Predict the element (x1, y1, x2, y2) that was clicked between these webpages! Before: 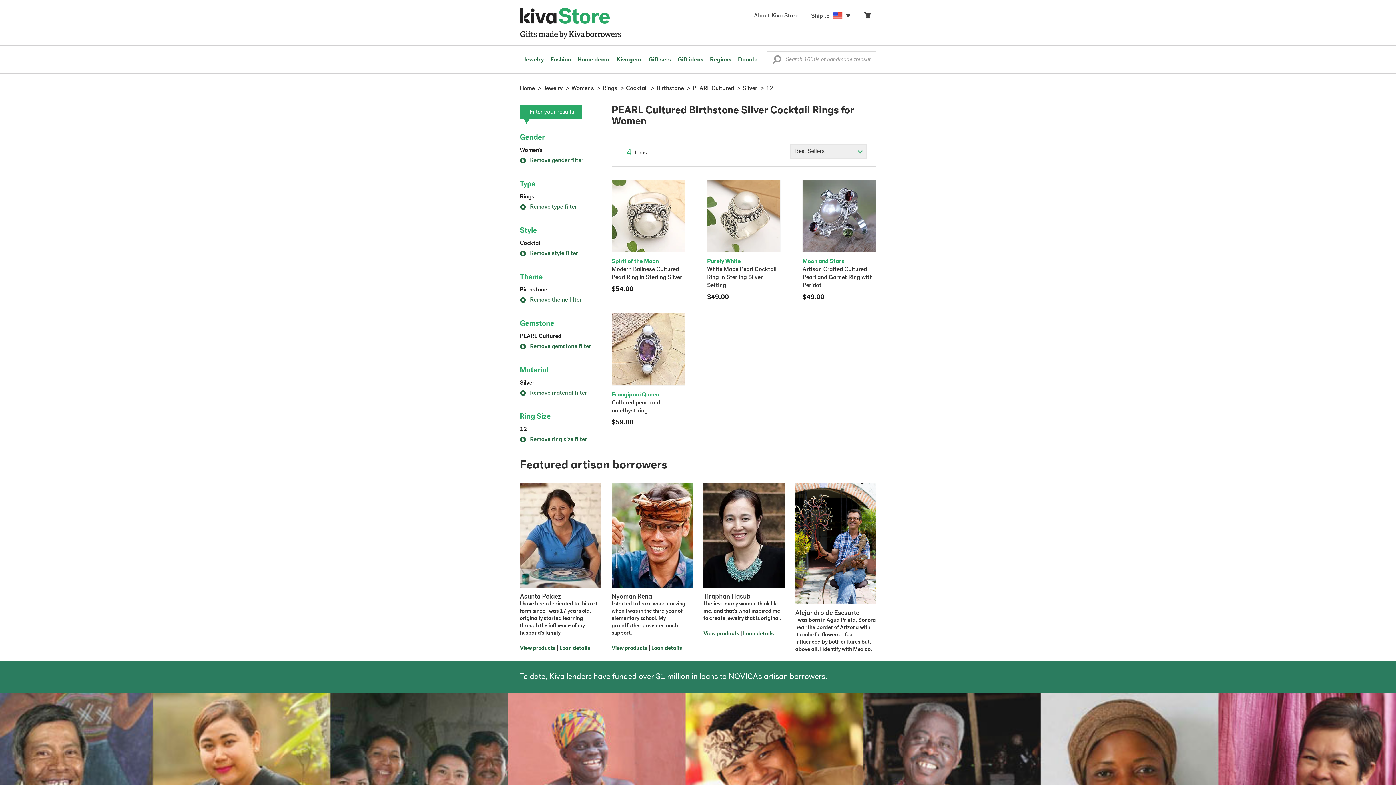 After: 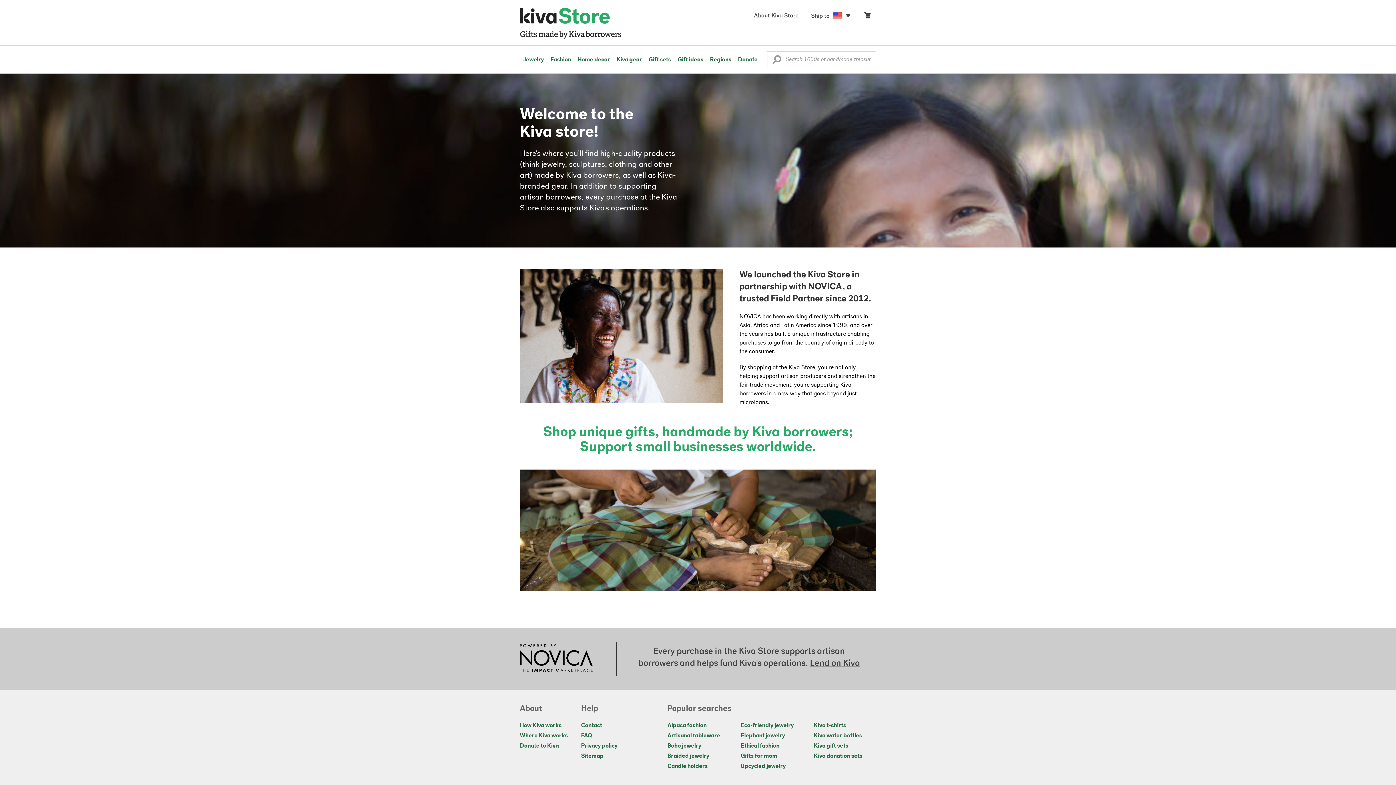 Action: label: About Kiva Store bbox: (748, 10, 805, 22)